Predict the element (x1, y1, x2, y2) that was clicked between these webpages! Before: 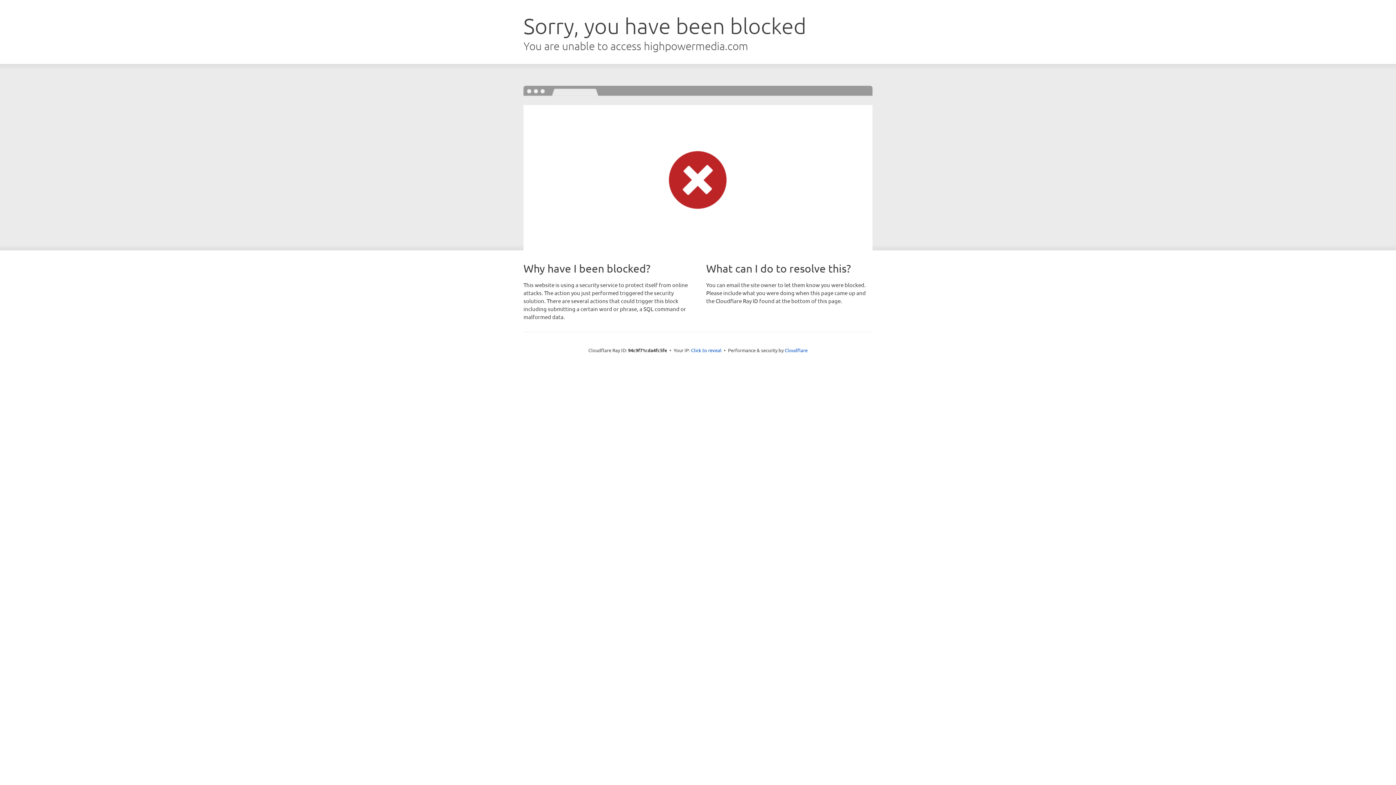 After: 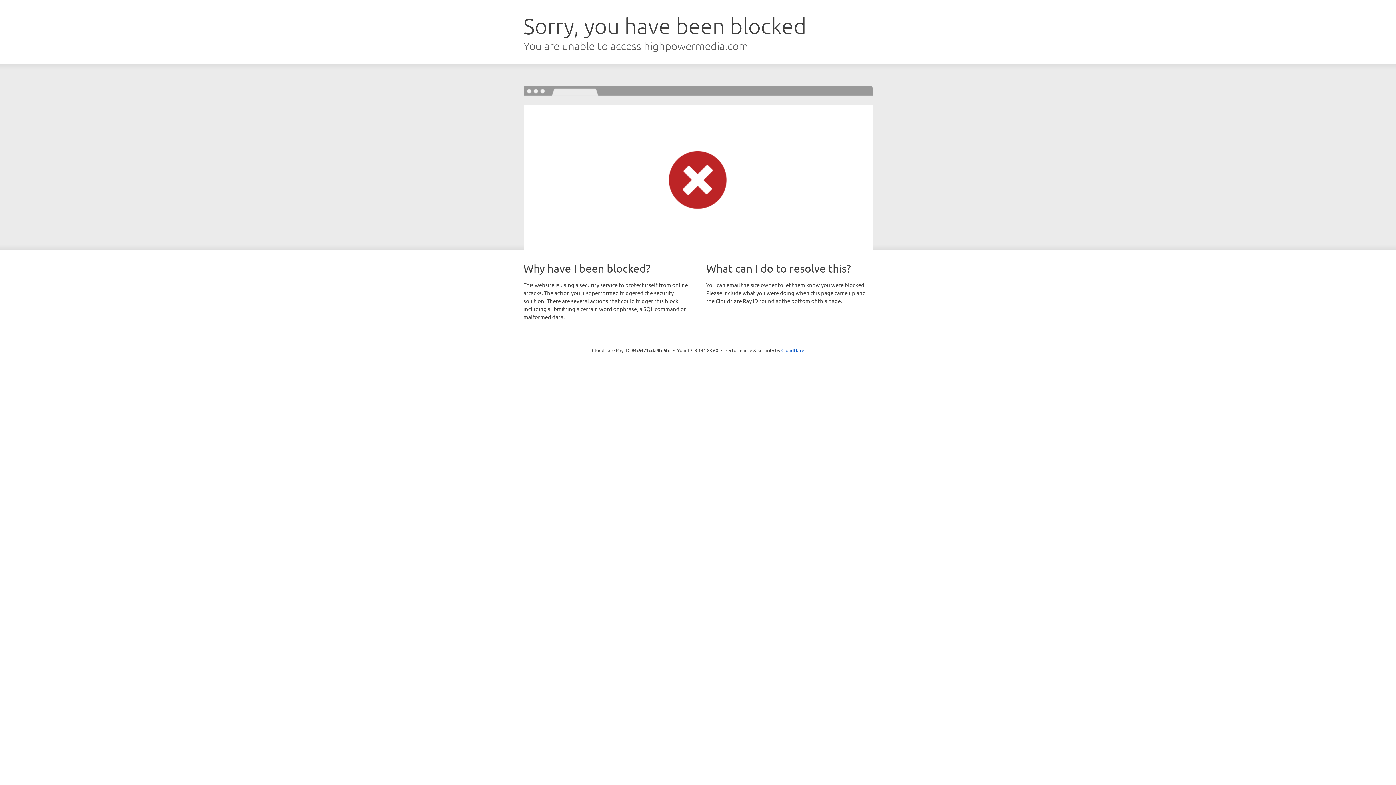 Action: label: Click to reveal bbox: (691, 346, 721, 353)